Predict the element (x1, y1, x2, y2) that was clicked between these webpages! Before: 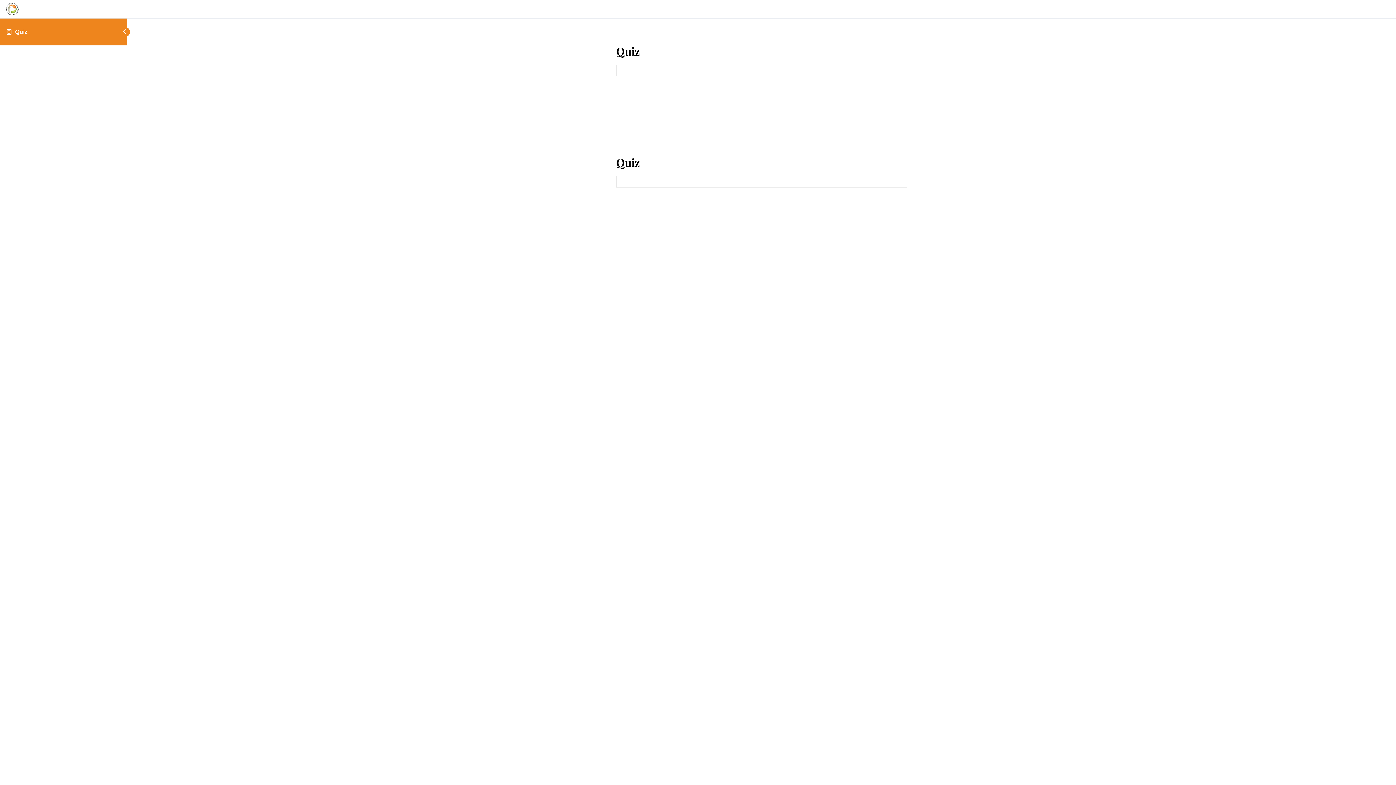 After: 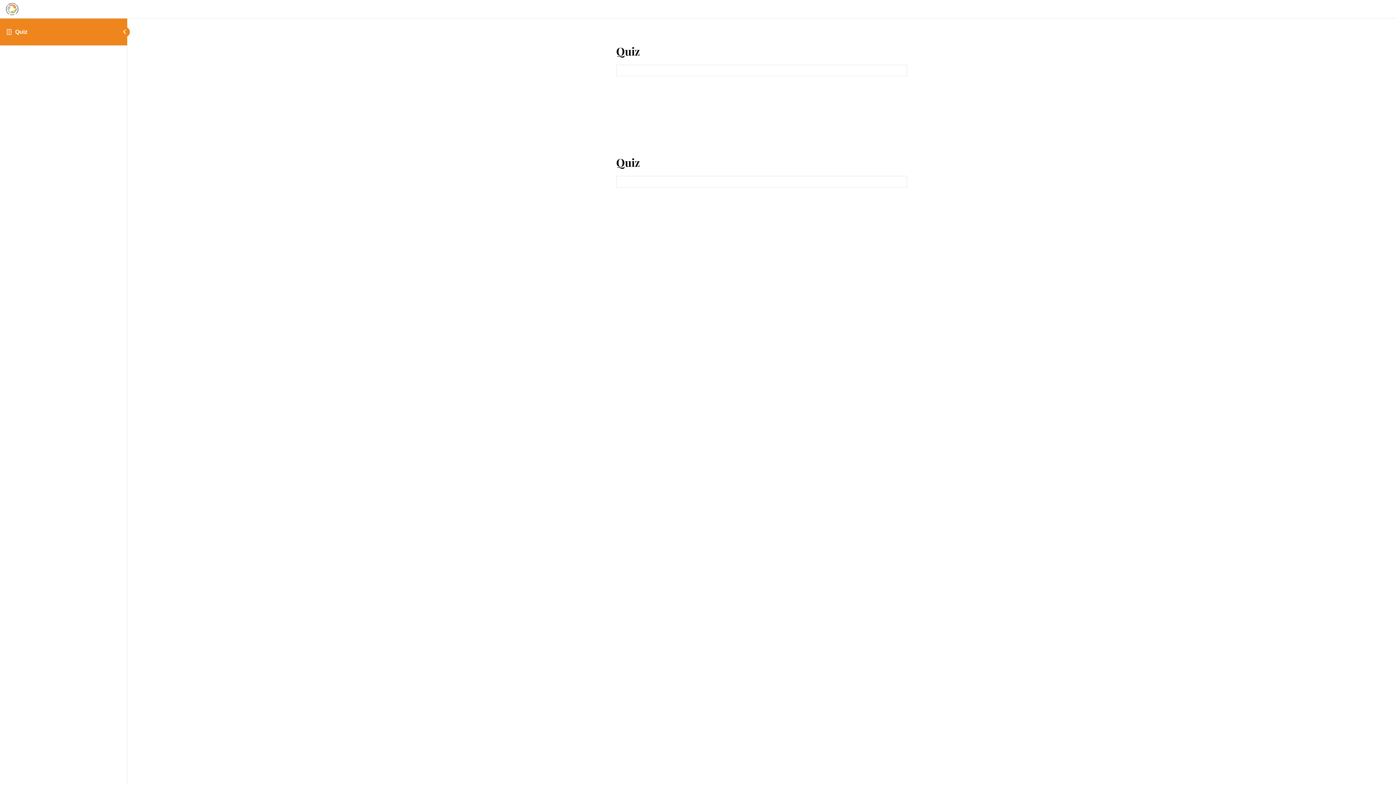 Action: label: Quiz bbox: (15, 28, 27, 34)